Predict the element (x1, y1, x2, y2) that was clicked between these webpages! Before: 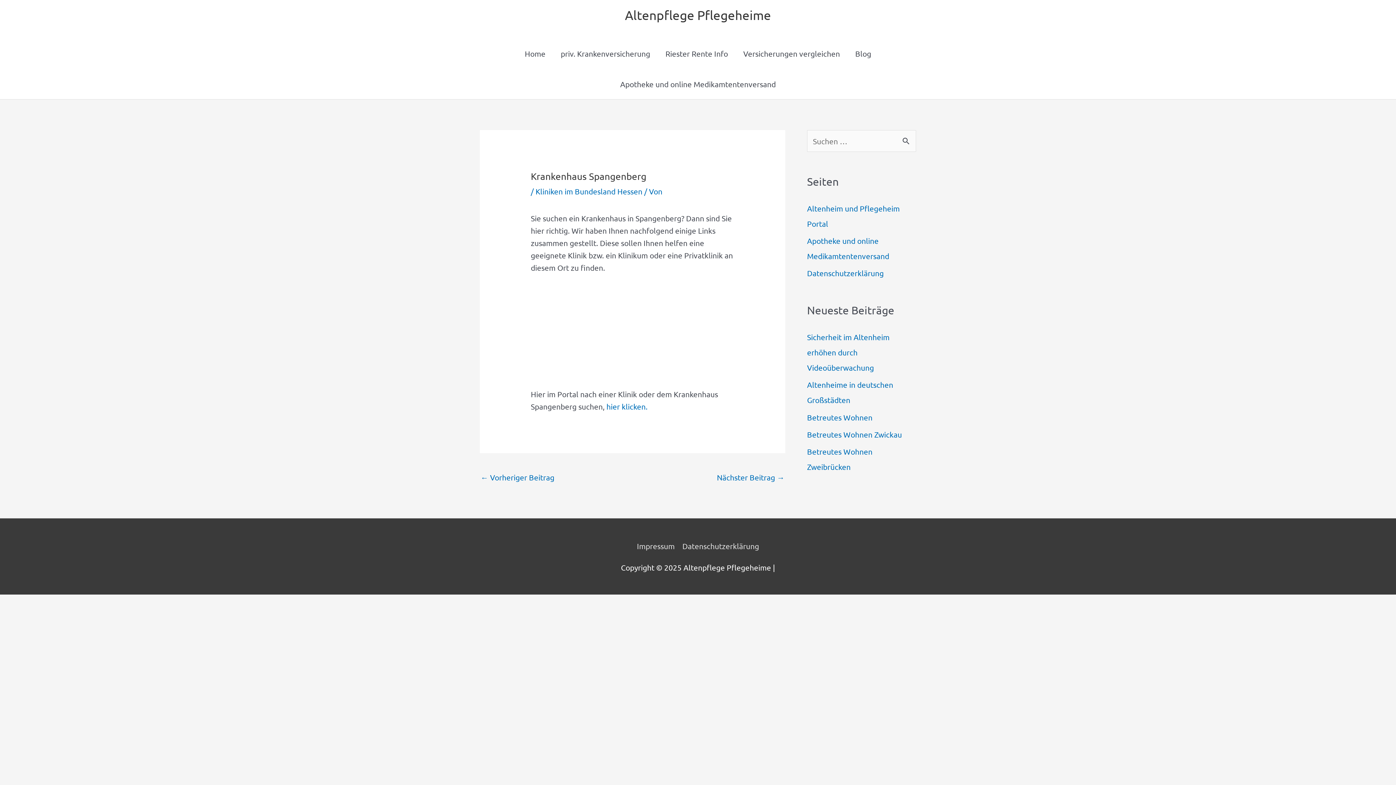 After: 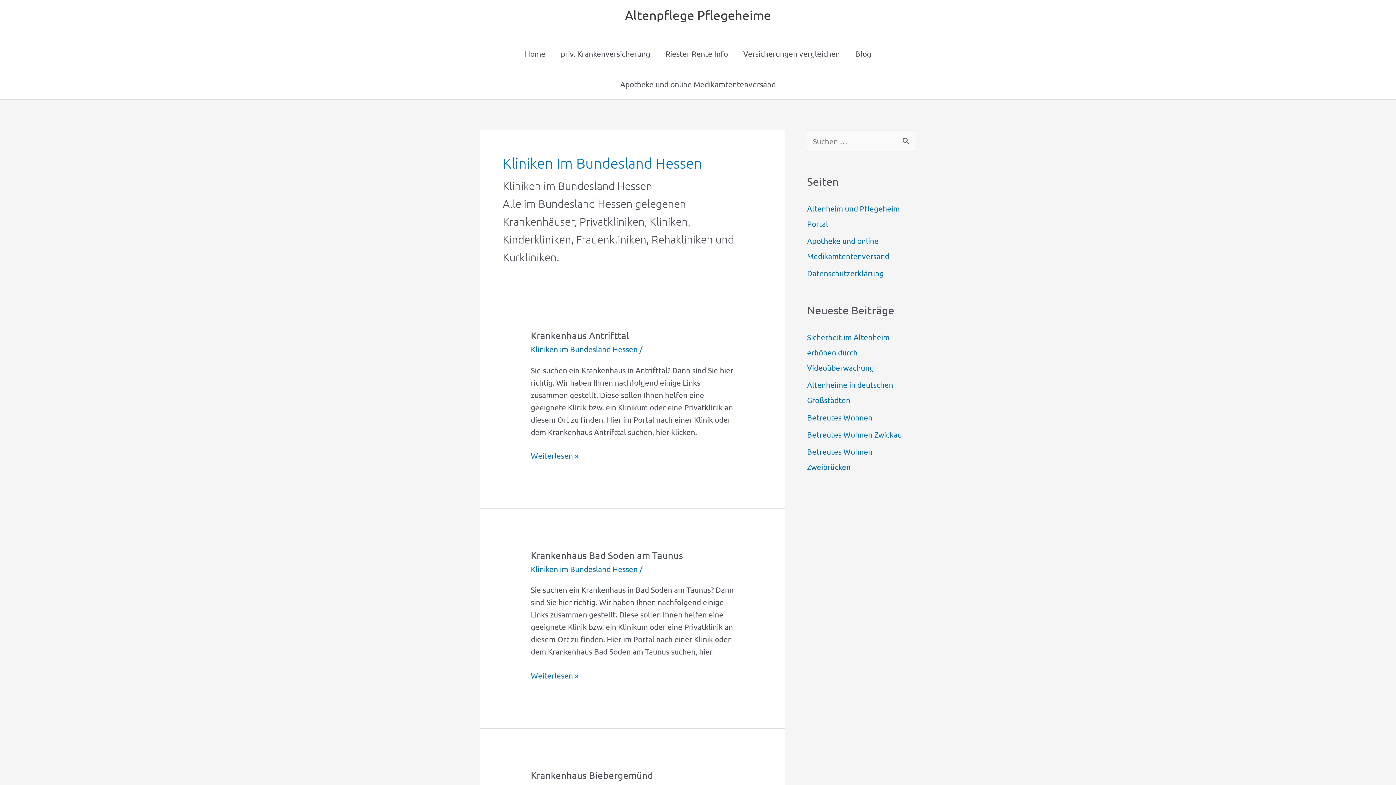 Action: bbox: (535, 186, 642, 196) label: Kliniken im Bundesland Hessen